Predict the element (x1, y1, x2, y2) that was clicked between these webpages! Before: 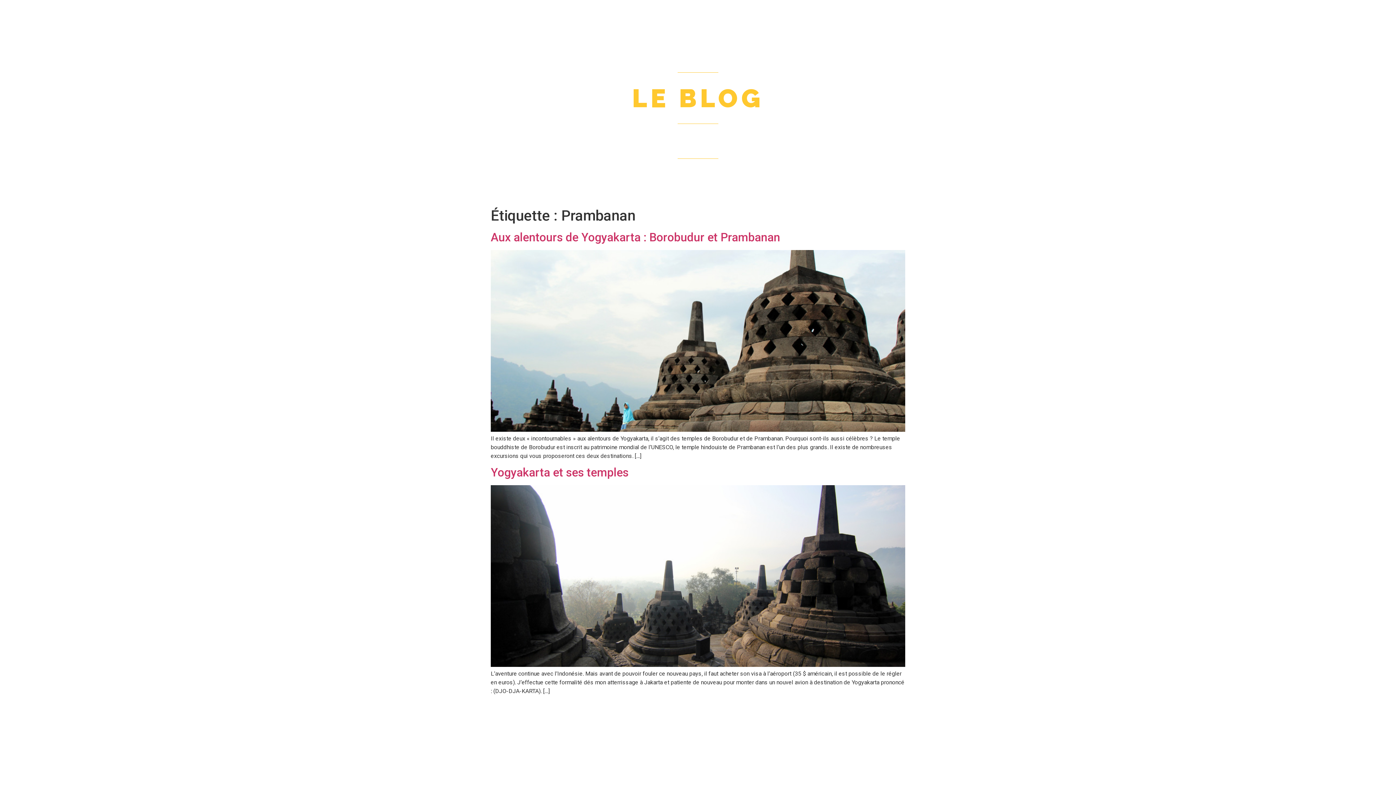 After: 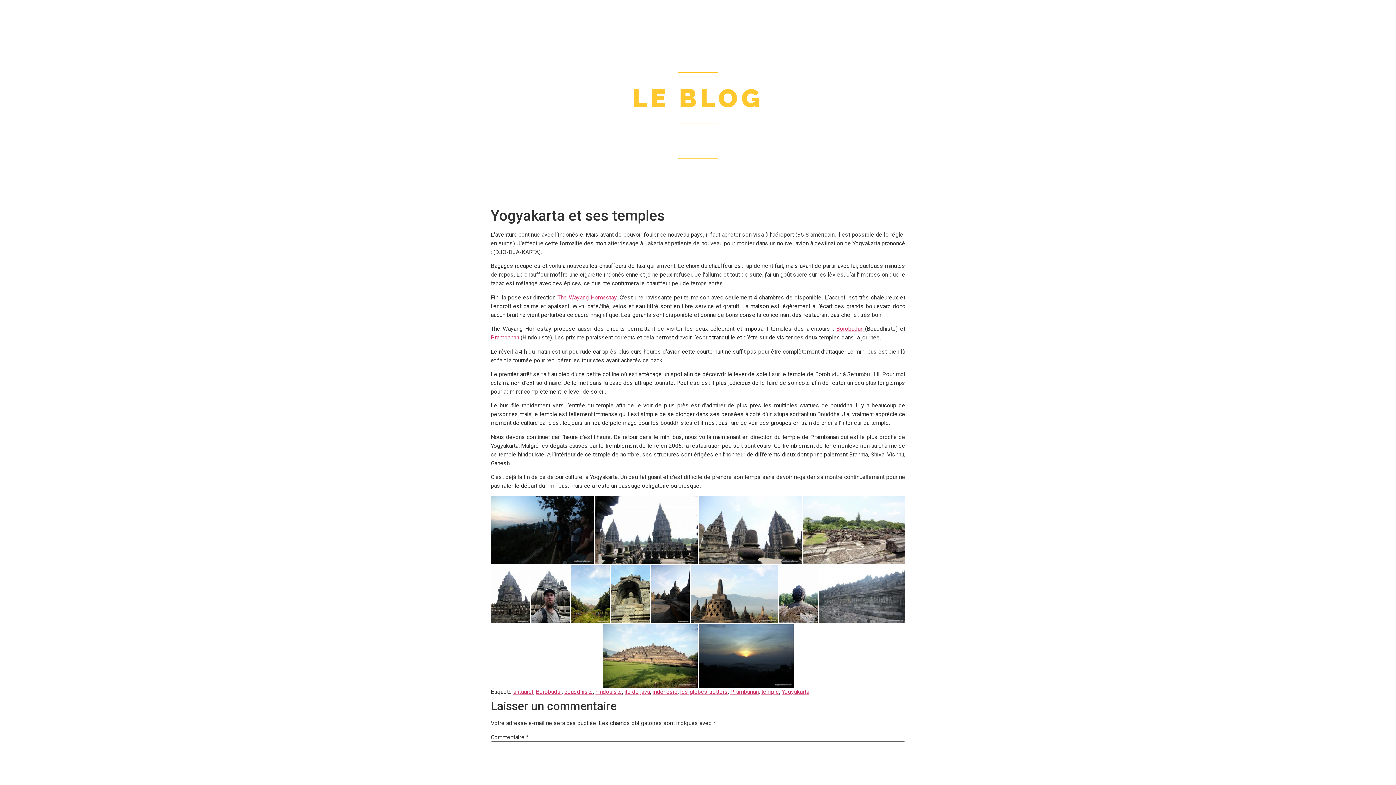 Action: bbox: (490, 465, 628, 479) label: Yogyakarta et ses temples